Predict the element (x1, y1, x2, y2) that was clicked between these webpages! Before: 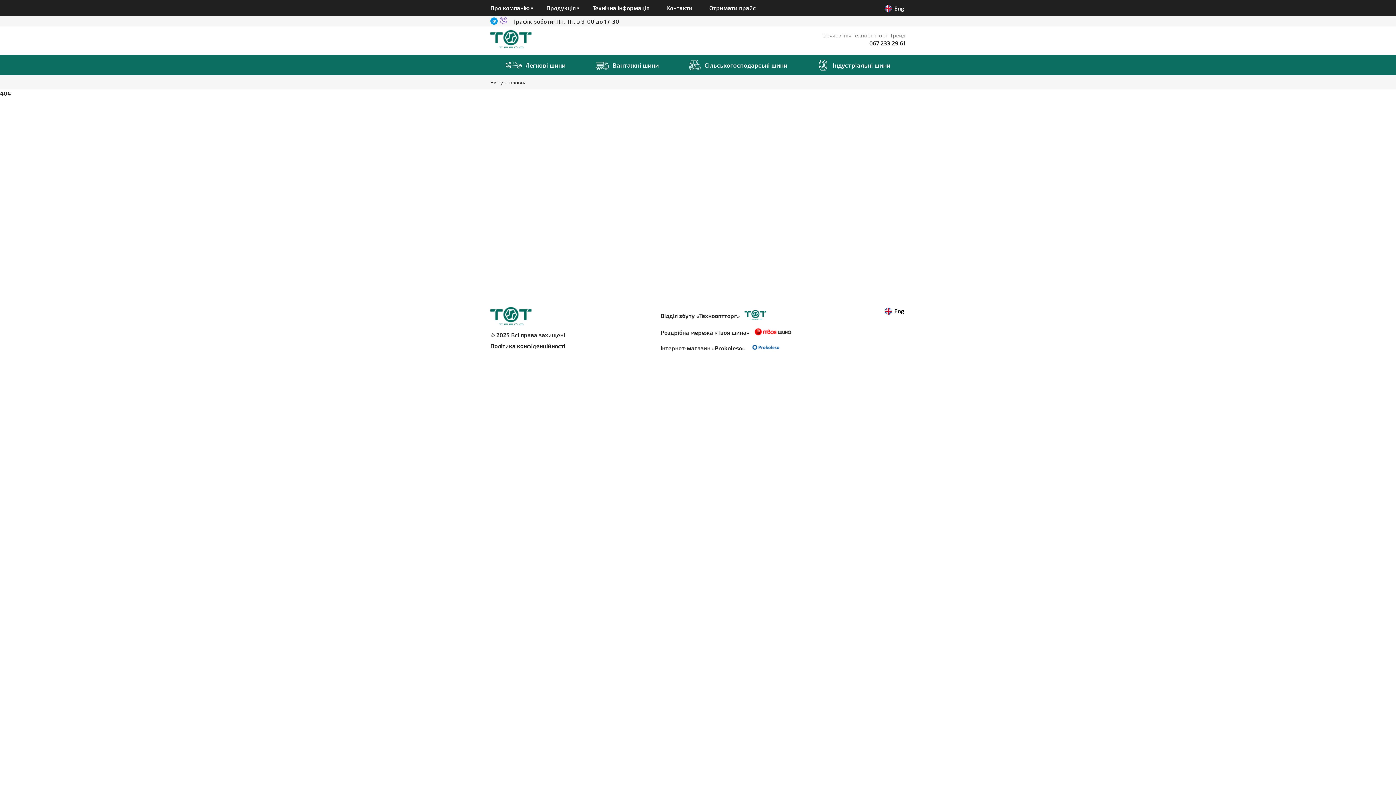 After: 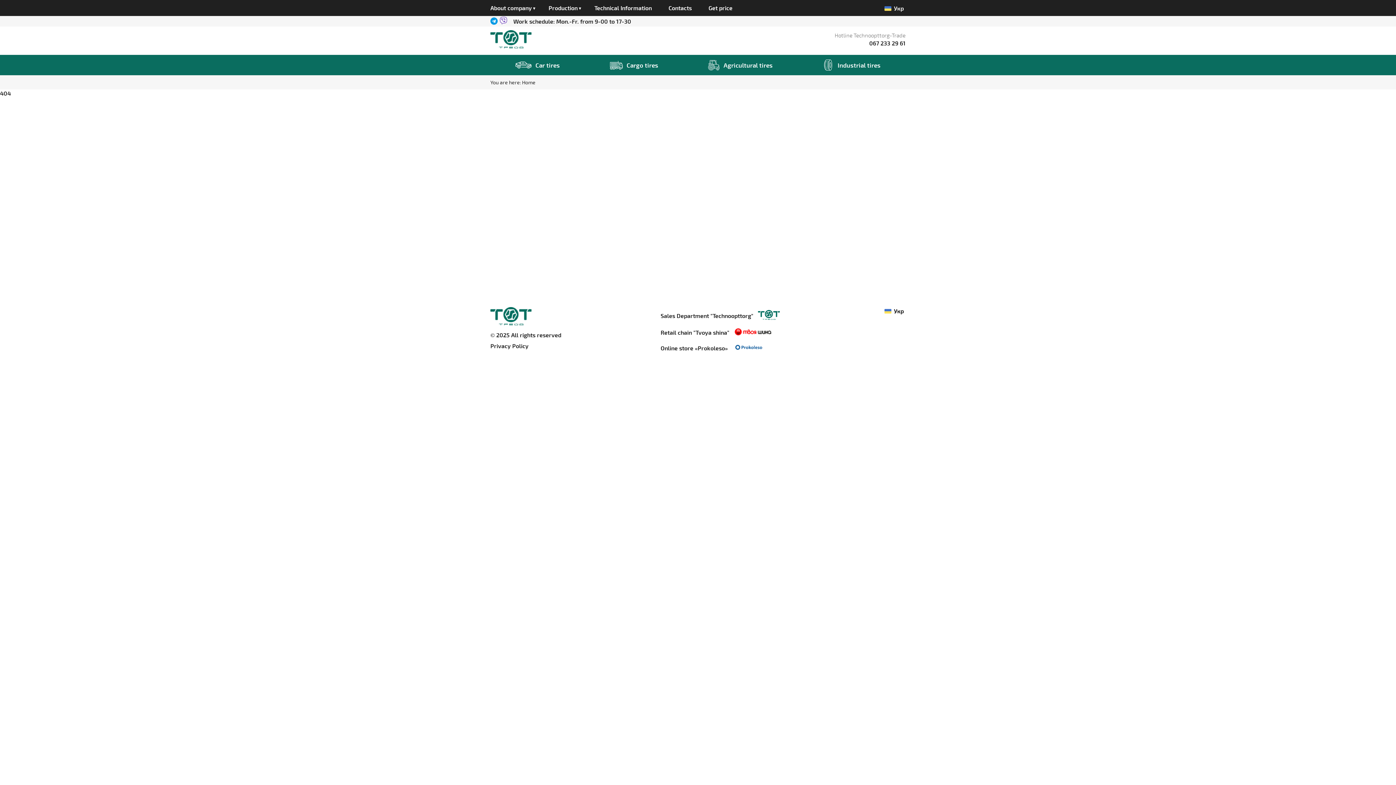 Action: bbox: (885, 4, 904, 12) label: Eng